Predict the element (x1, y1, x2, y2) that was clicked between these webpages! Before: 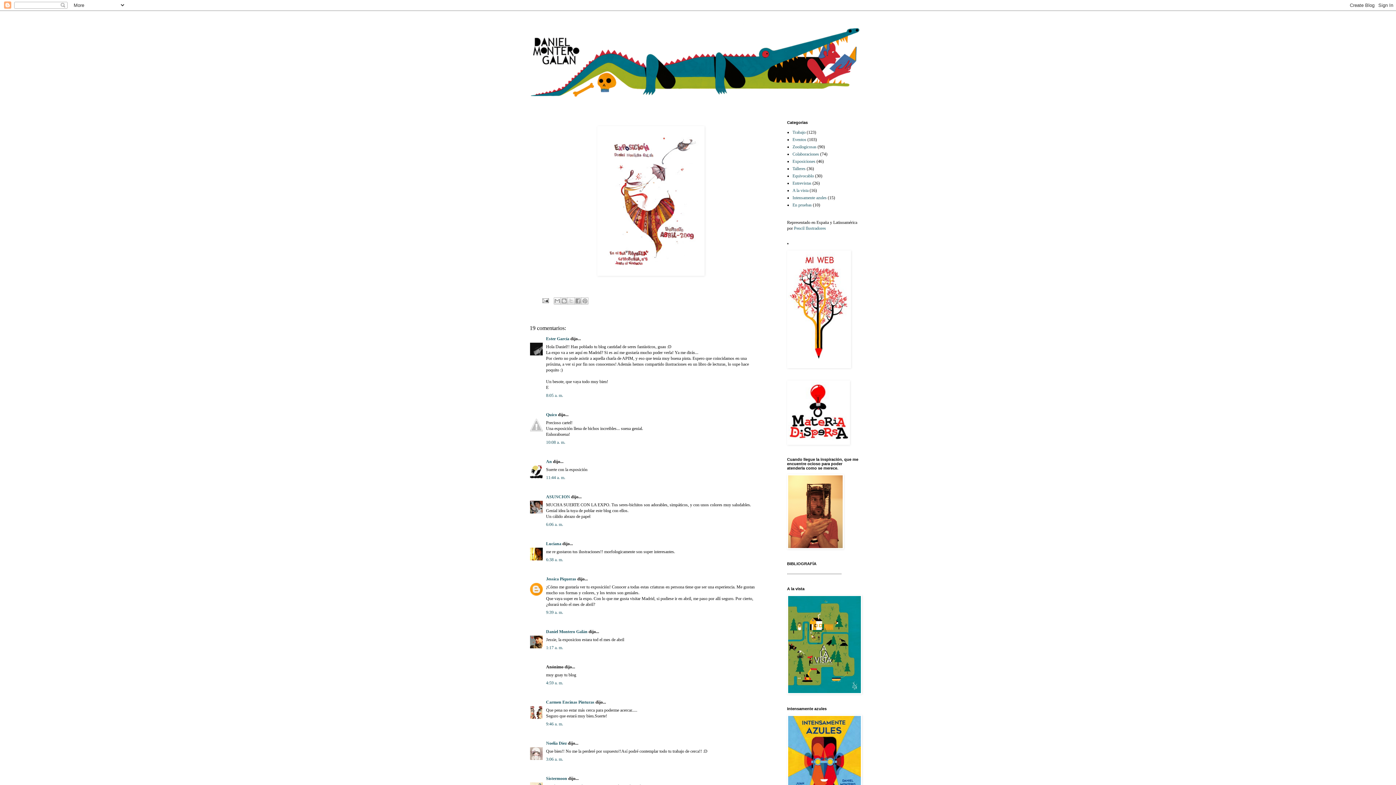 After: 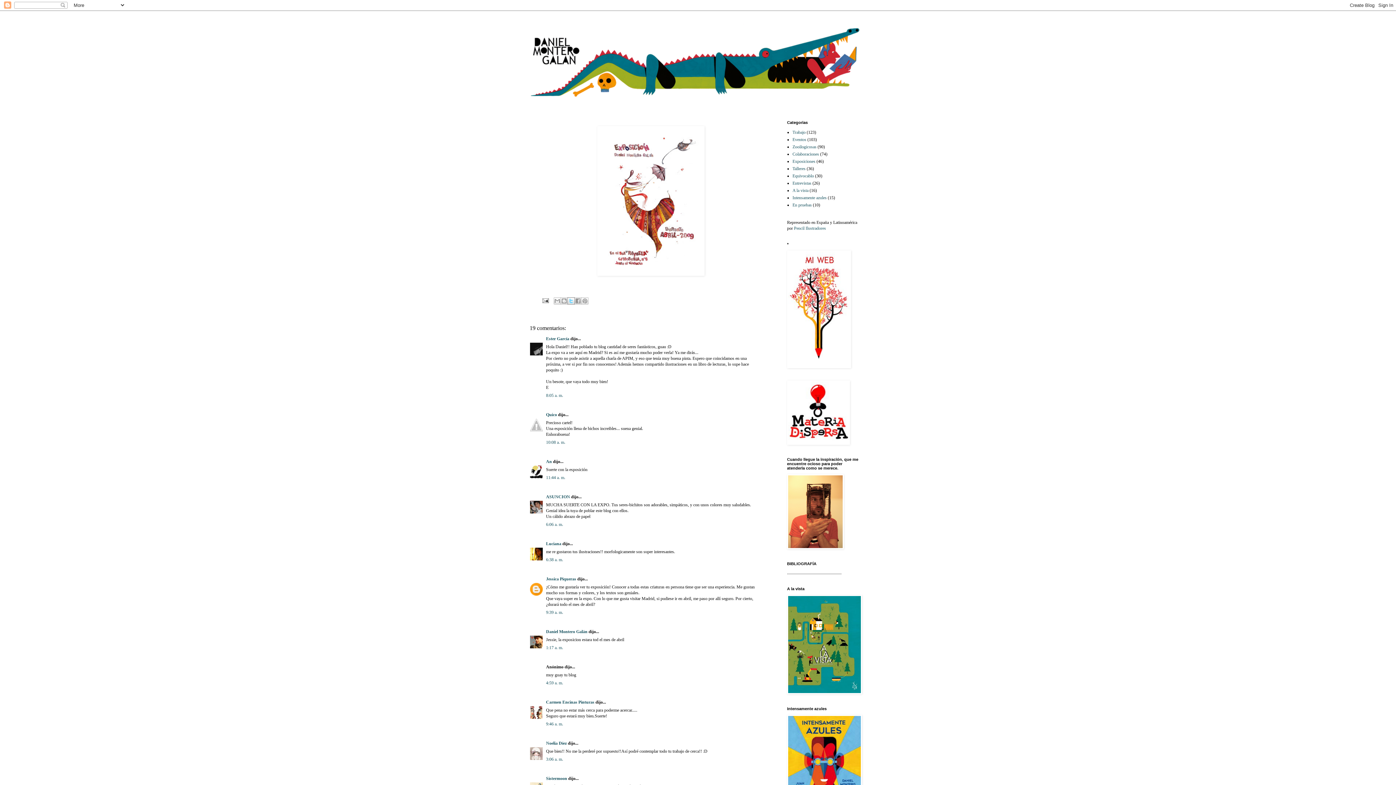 Action: label: Compartir en X bbox: (567, 297, 574, 304)